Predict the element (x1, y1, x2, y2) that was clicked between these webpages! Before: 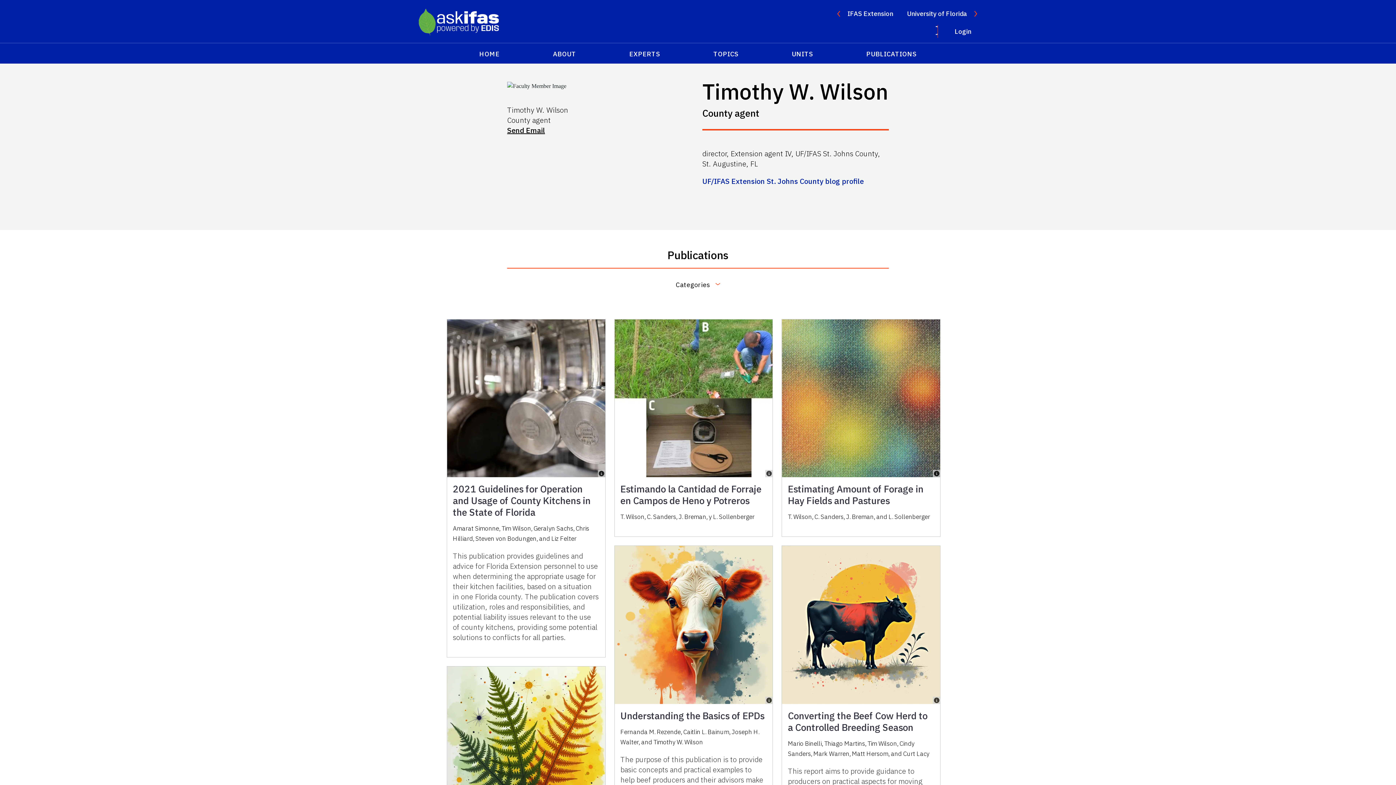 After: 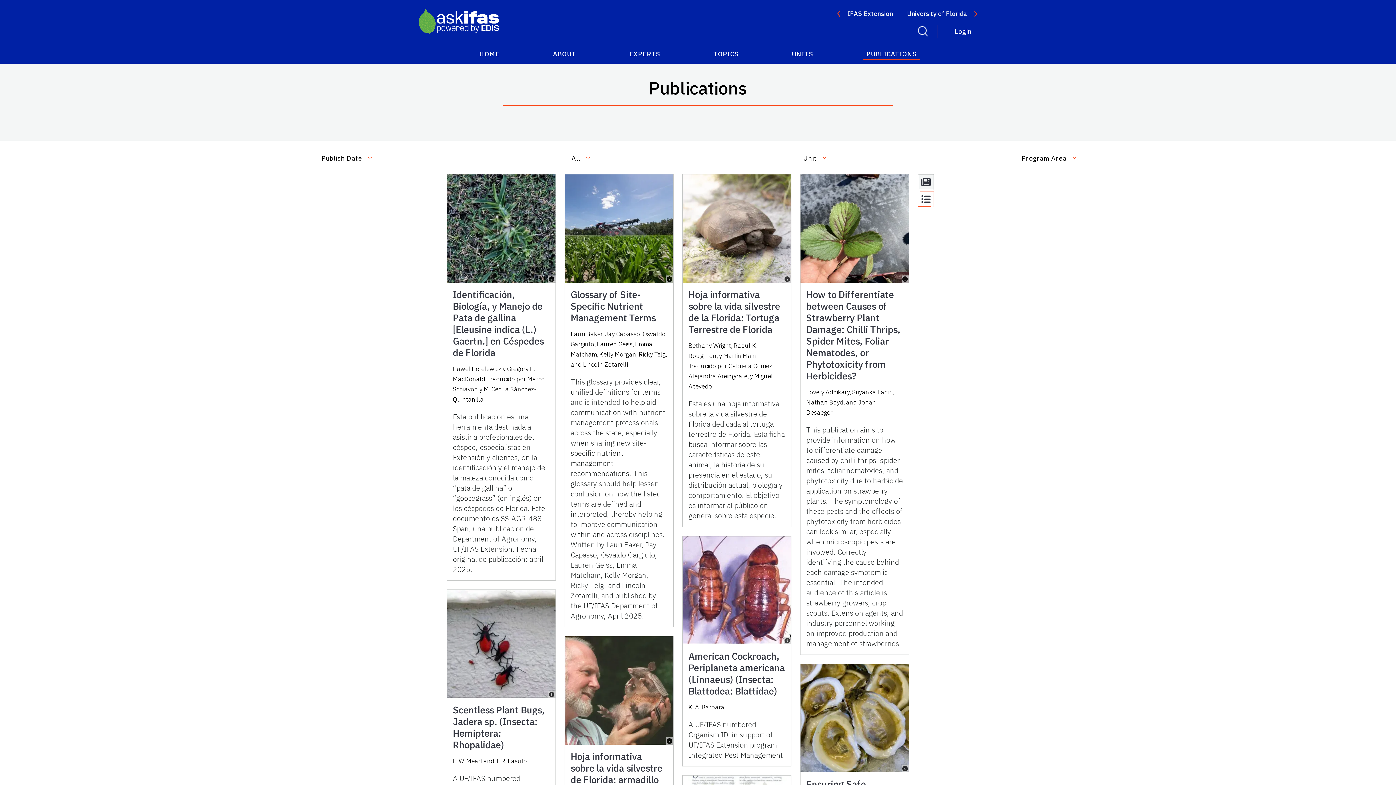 Action: label: PUBLICATIONS bbox: (863, 46, 919, 60)